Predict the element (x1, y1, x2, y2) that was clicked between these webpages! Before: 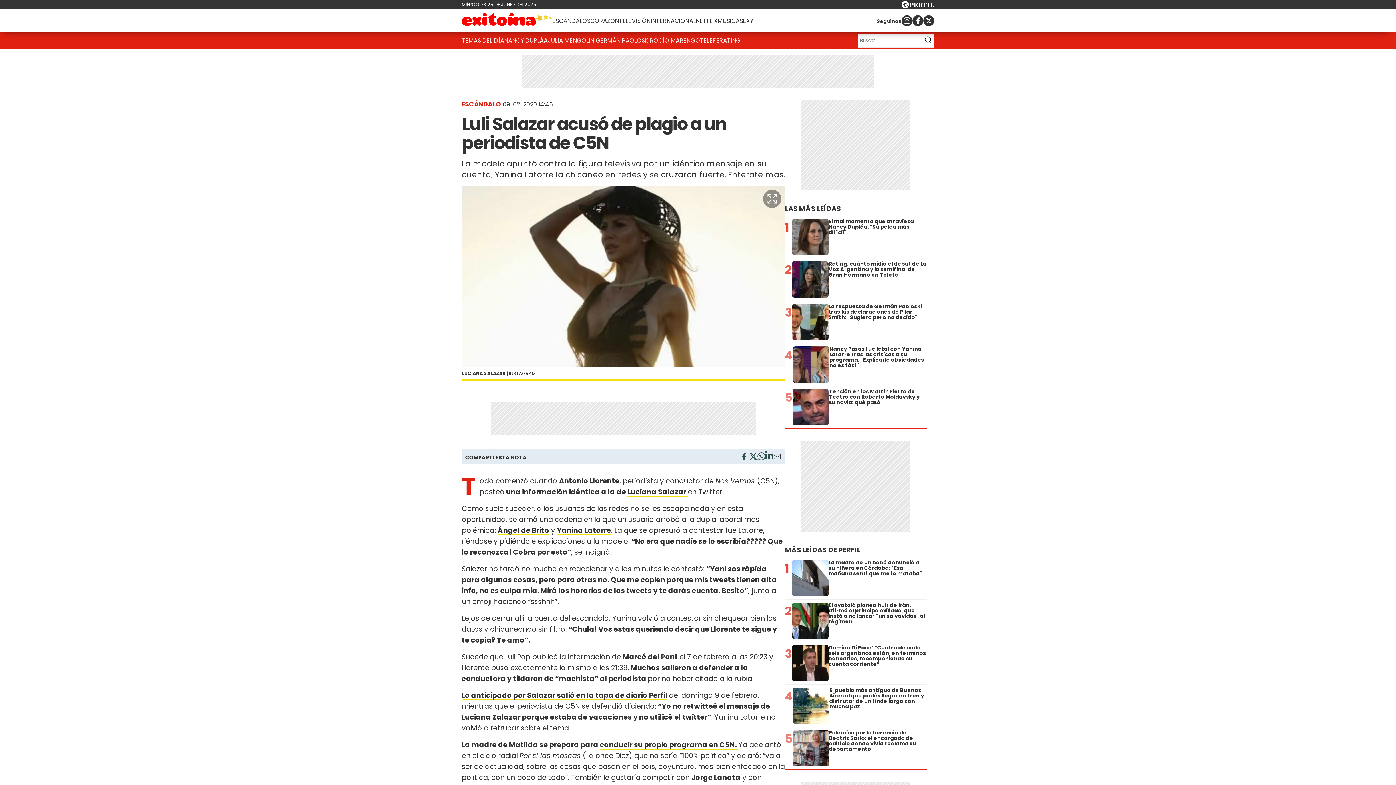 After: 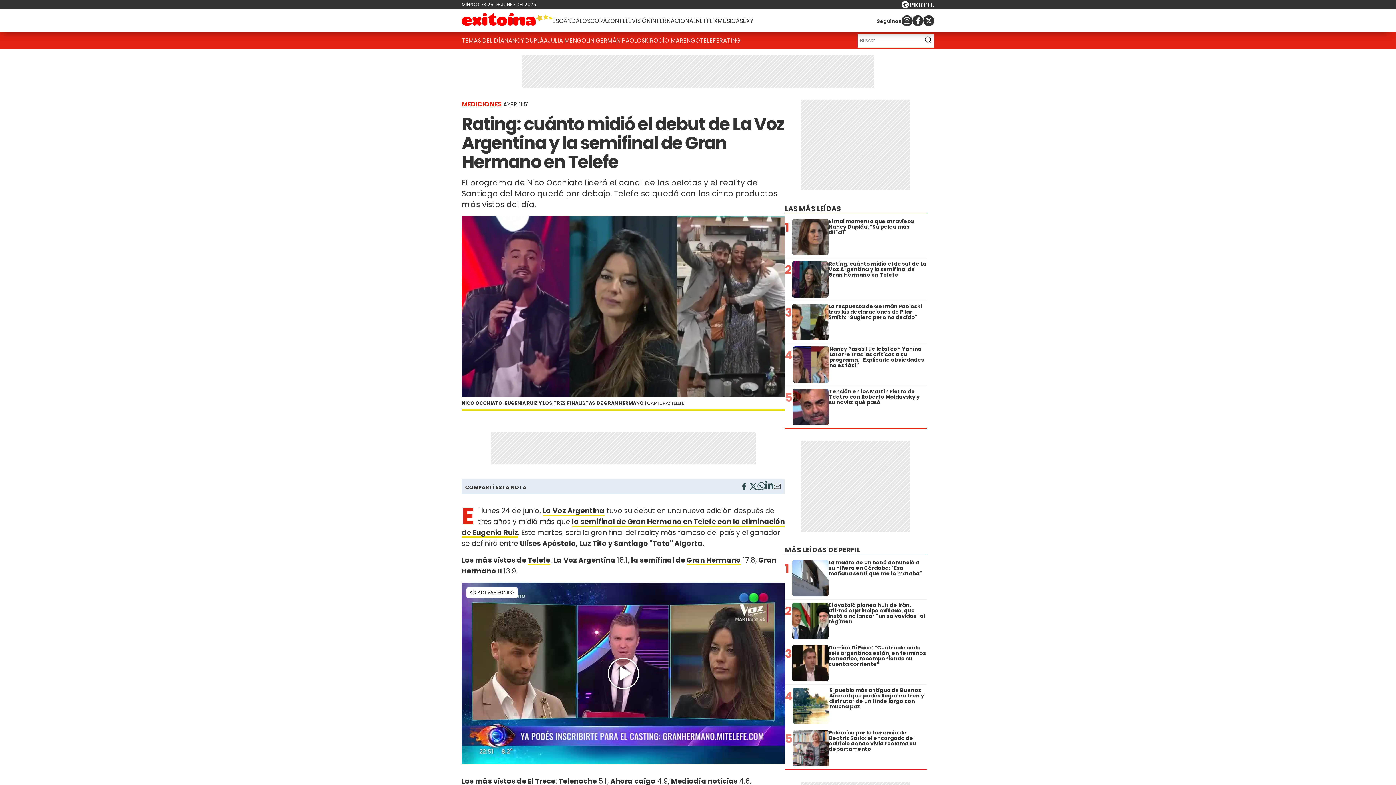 Action: bbox: (719, 33, 741, 48) label: RATING